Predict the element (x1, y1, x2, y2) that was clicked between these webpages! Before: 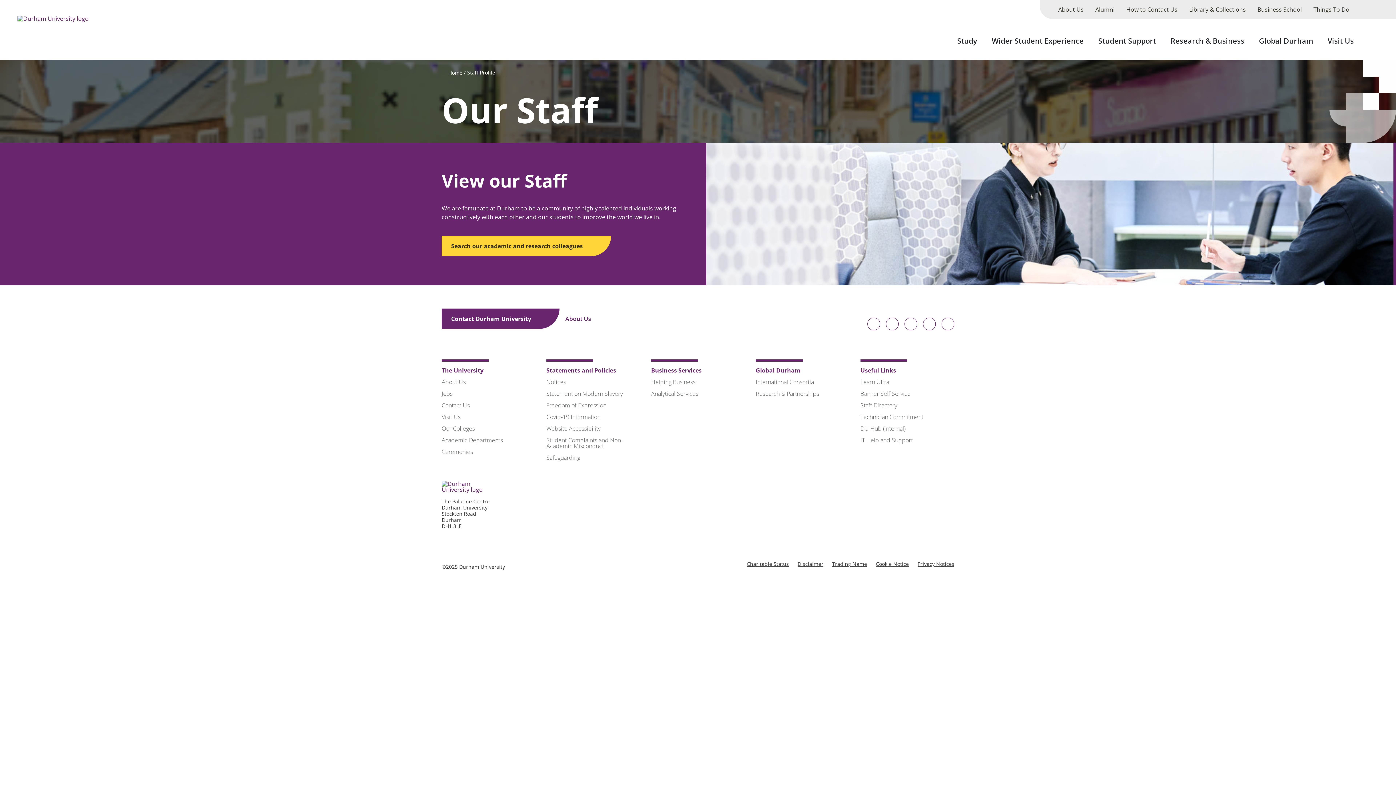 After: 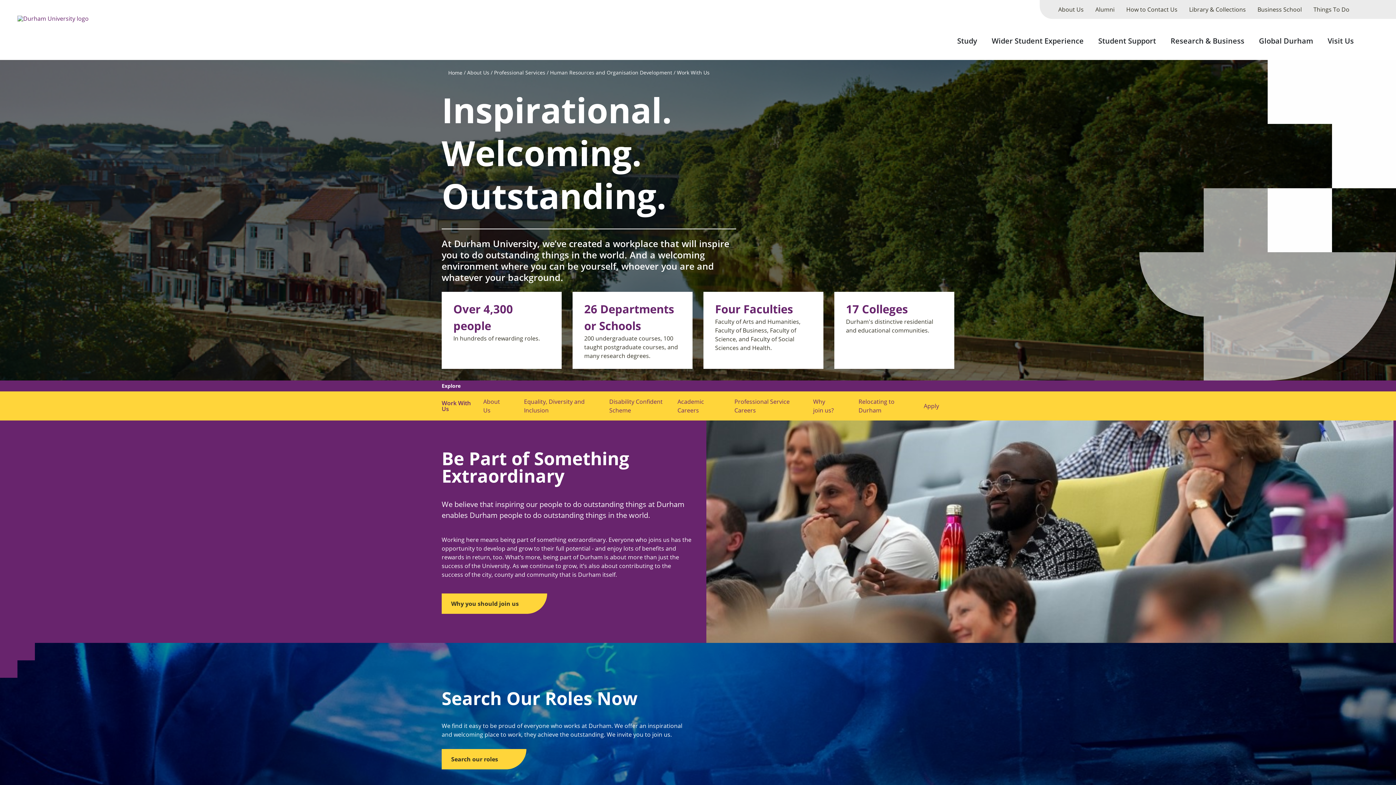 Action: label: Jobs bbox: (441, 389, 452, 397)